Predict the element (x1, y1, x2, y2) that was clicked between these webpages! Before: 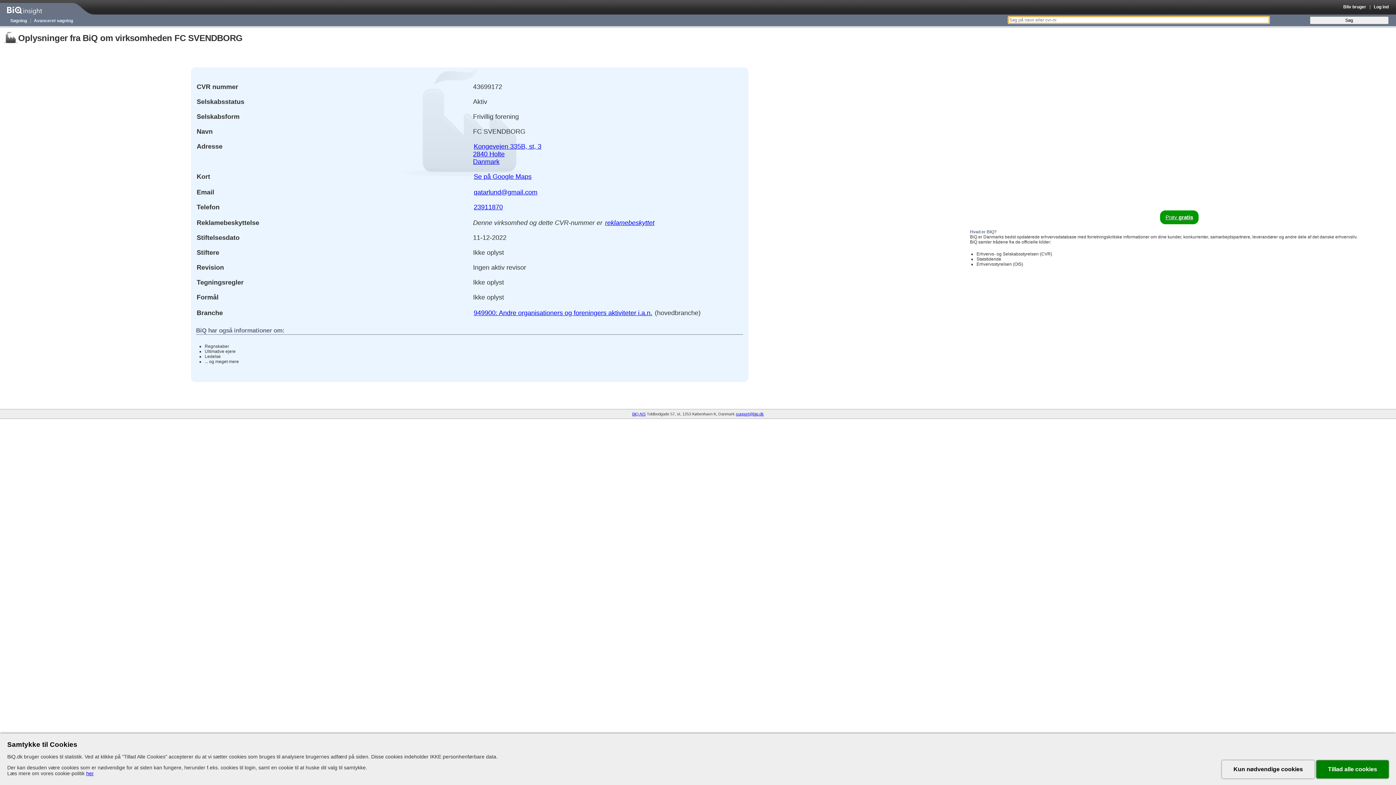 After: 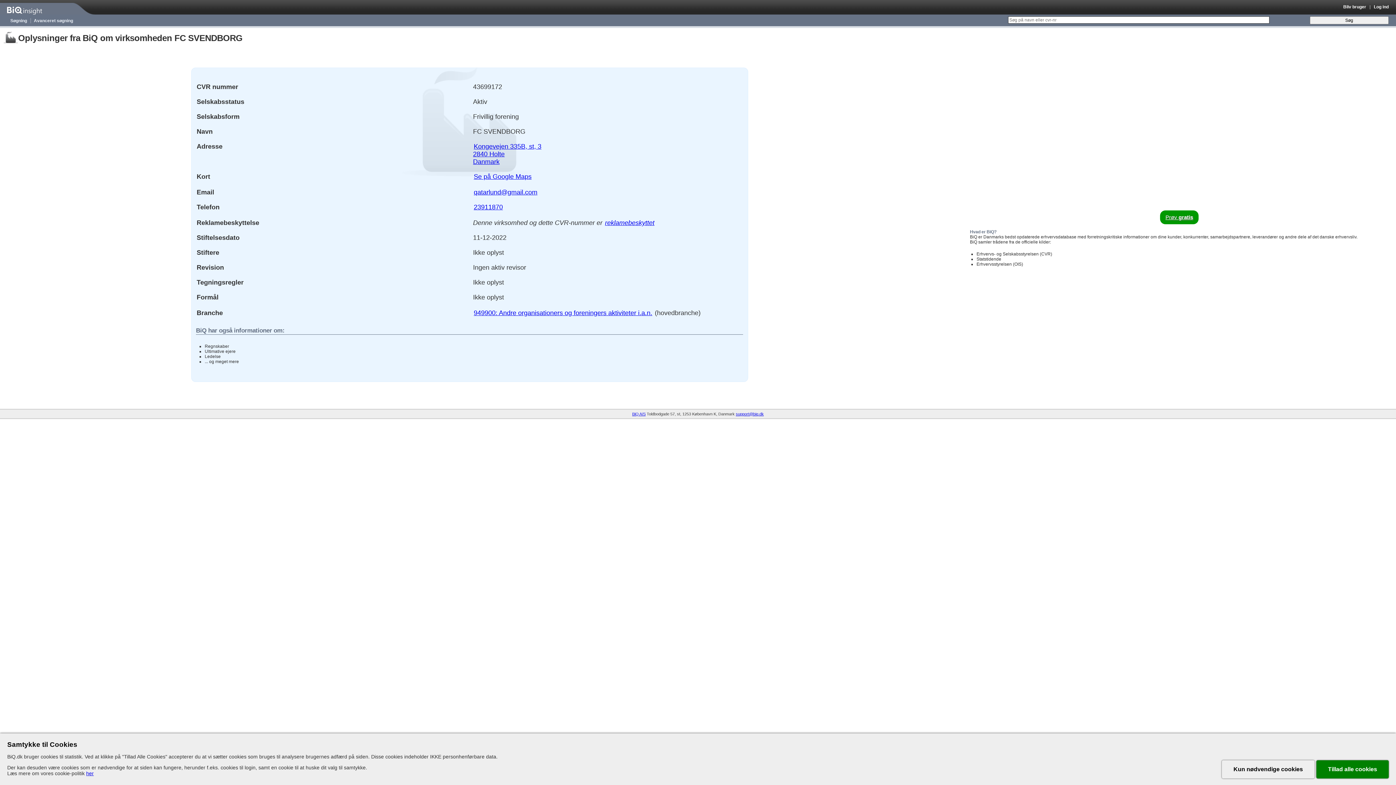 Action: bbox: (86, 770, 93, 776) label: her